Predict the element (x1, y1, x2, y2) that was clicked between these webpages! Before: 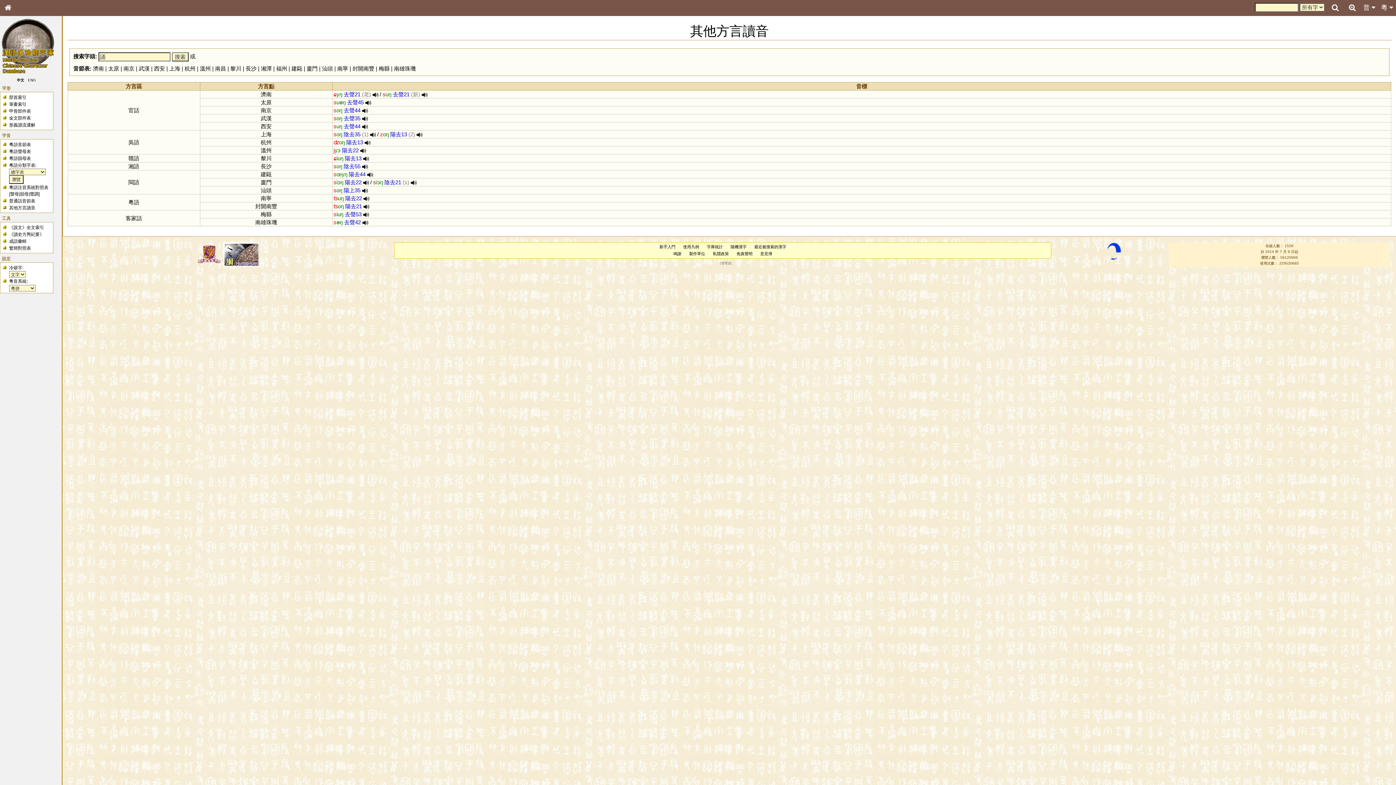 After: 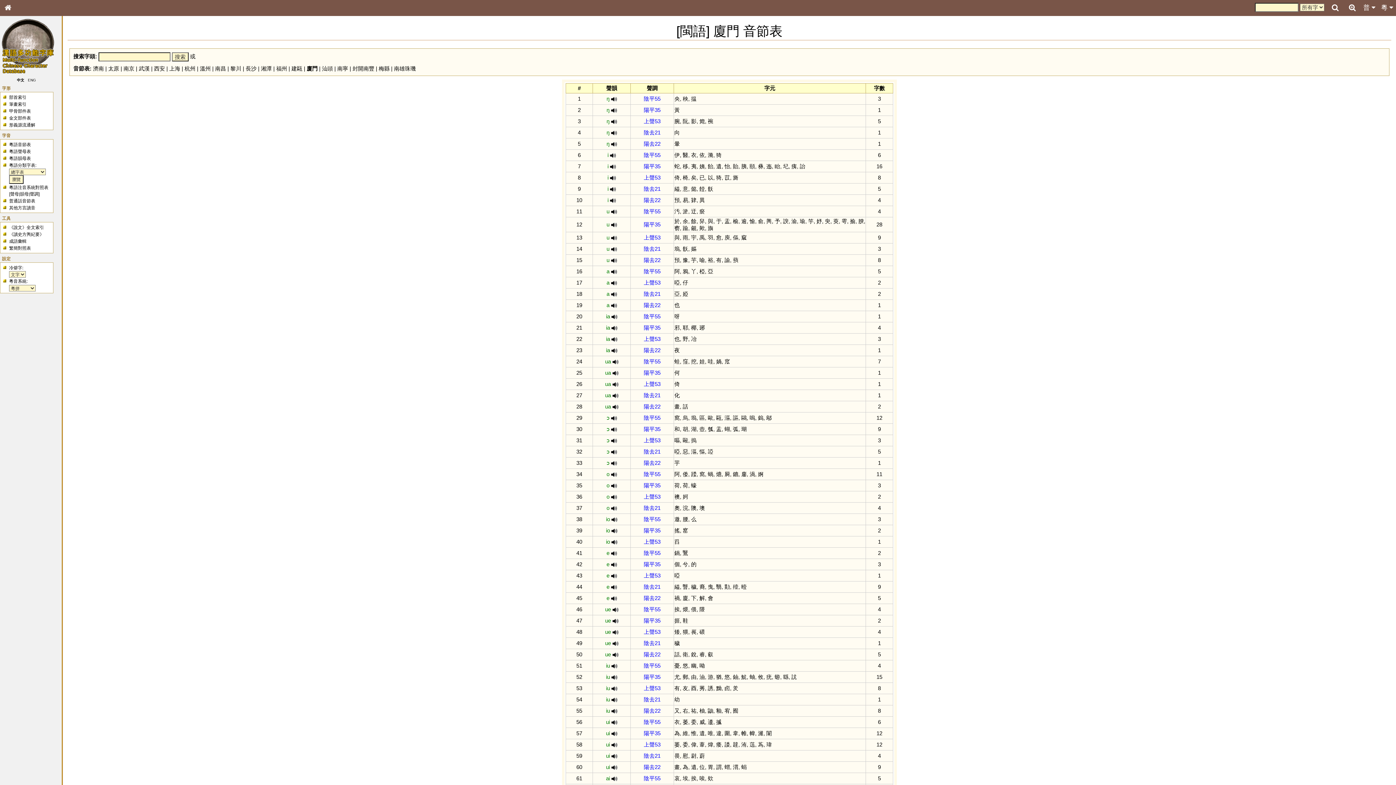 Action: label: 廈門 bbox: (306, 65, 317, 71)